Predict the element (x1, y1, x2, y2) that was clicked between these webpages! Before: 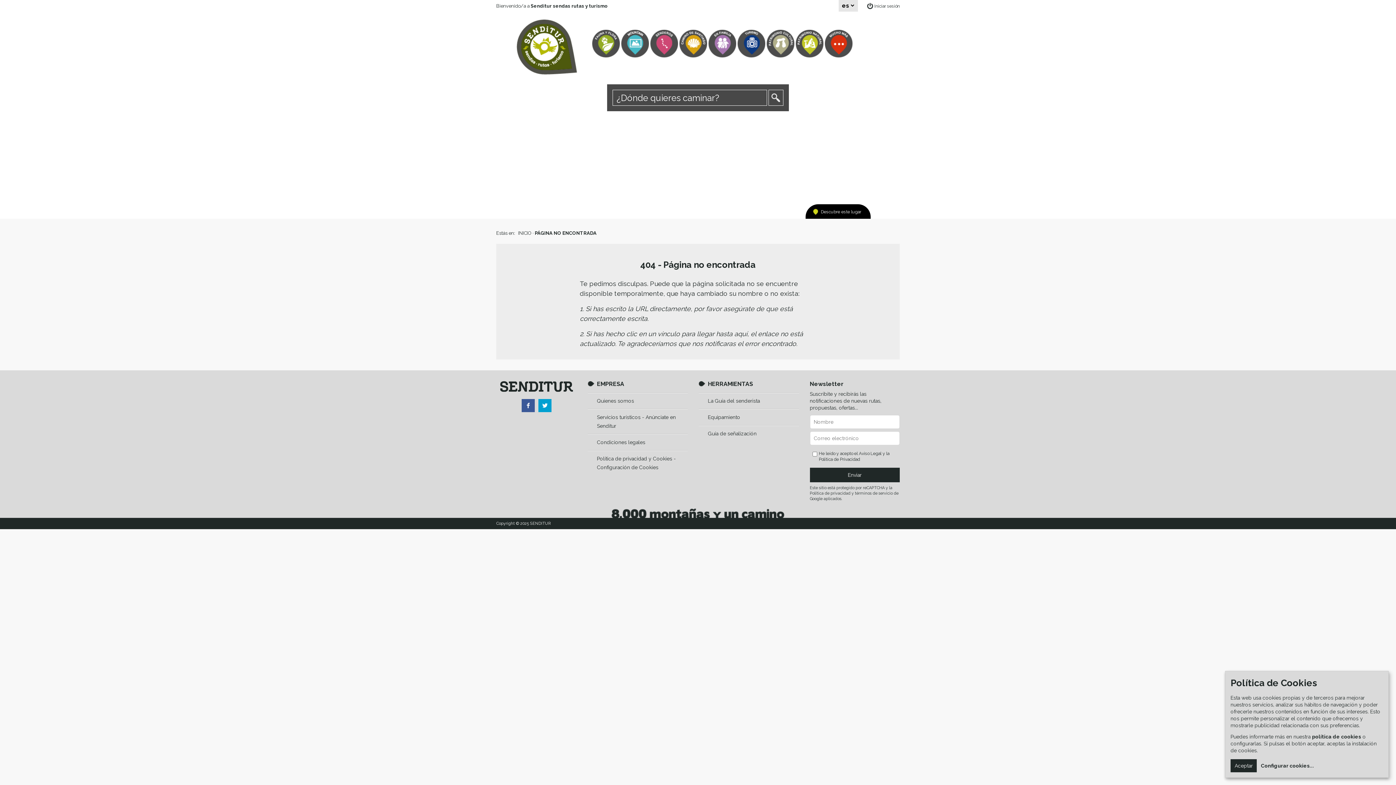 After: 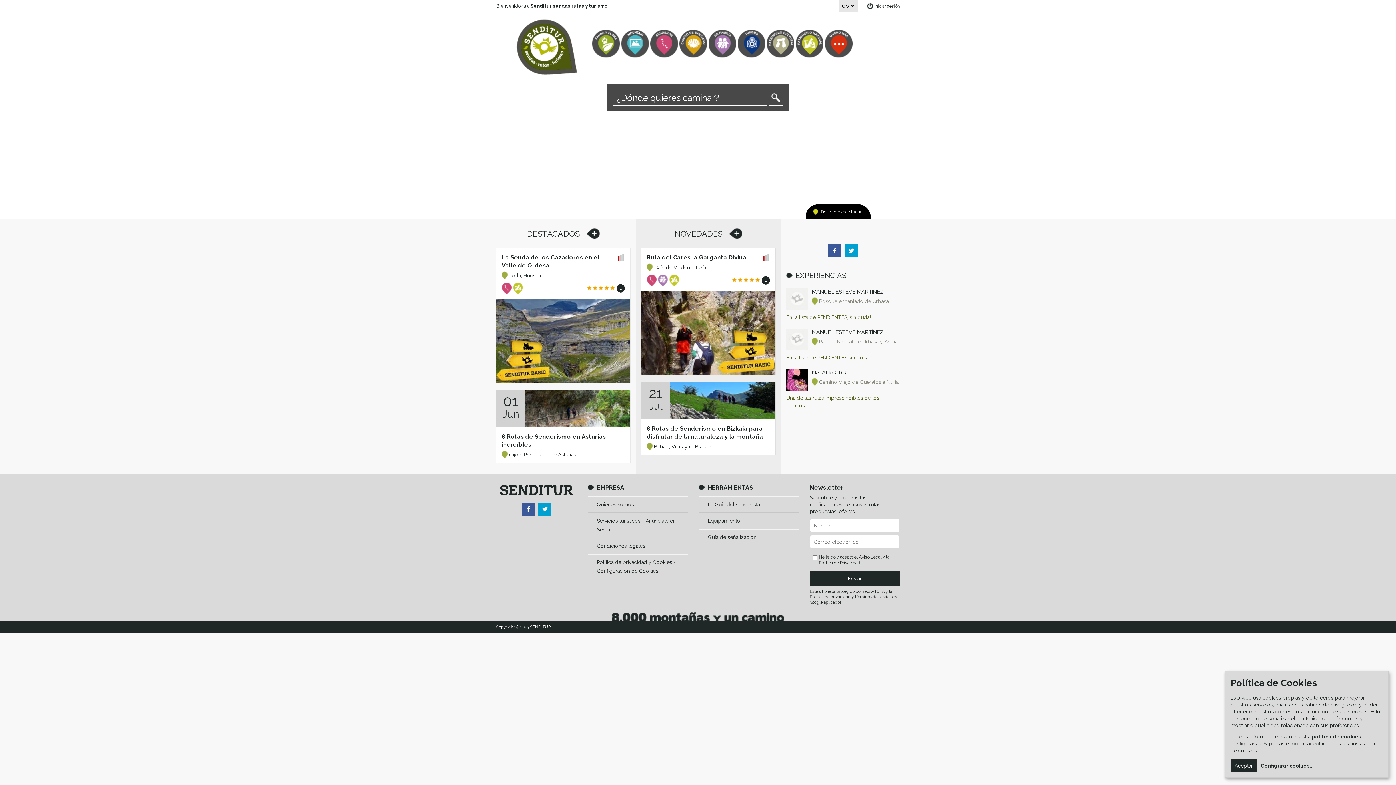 Action: bbox: (518, 230, 531, 236) label: INICIO